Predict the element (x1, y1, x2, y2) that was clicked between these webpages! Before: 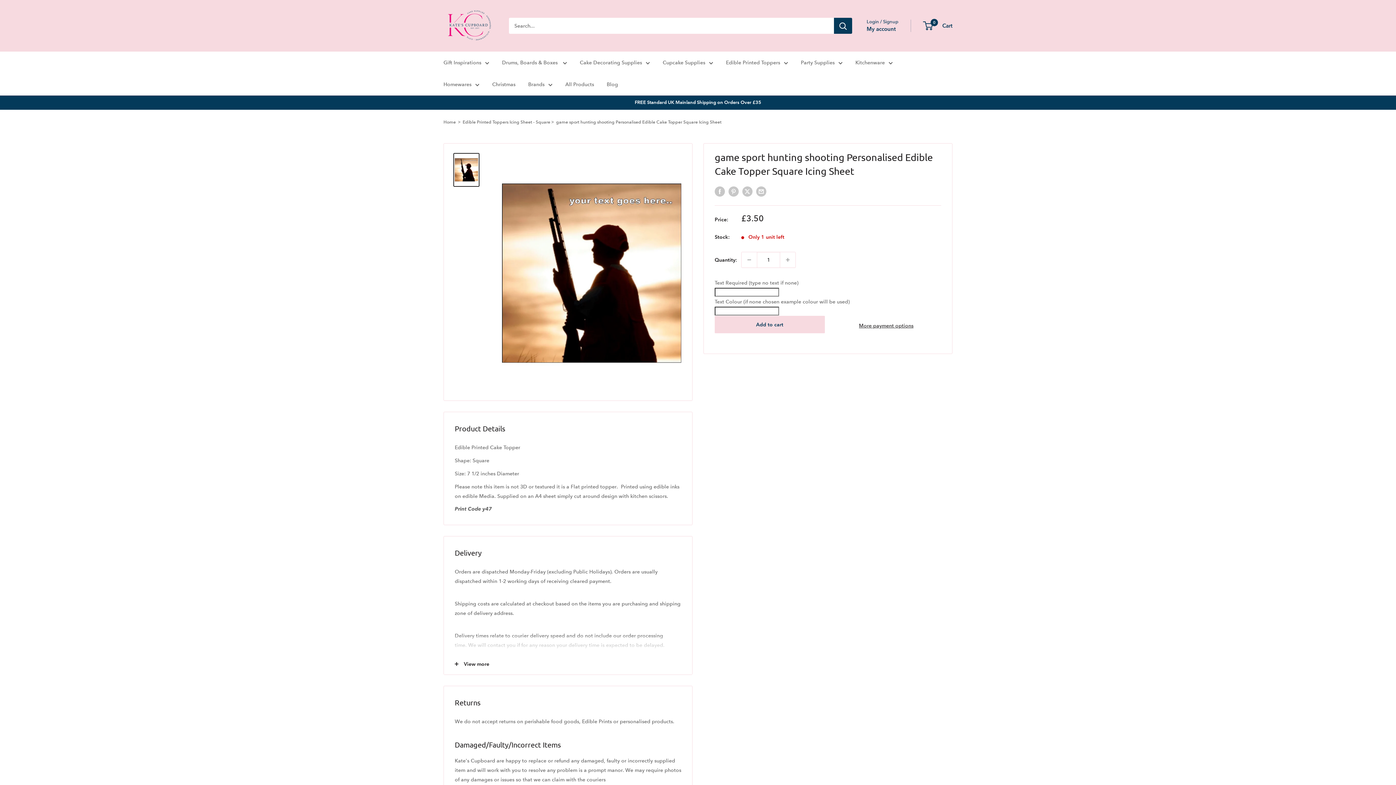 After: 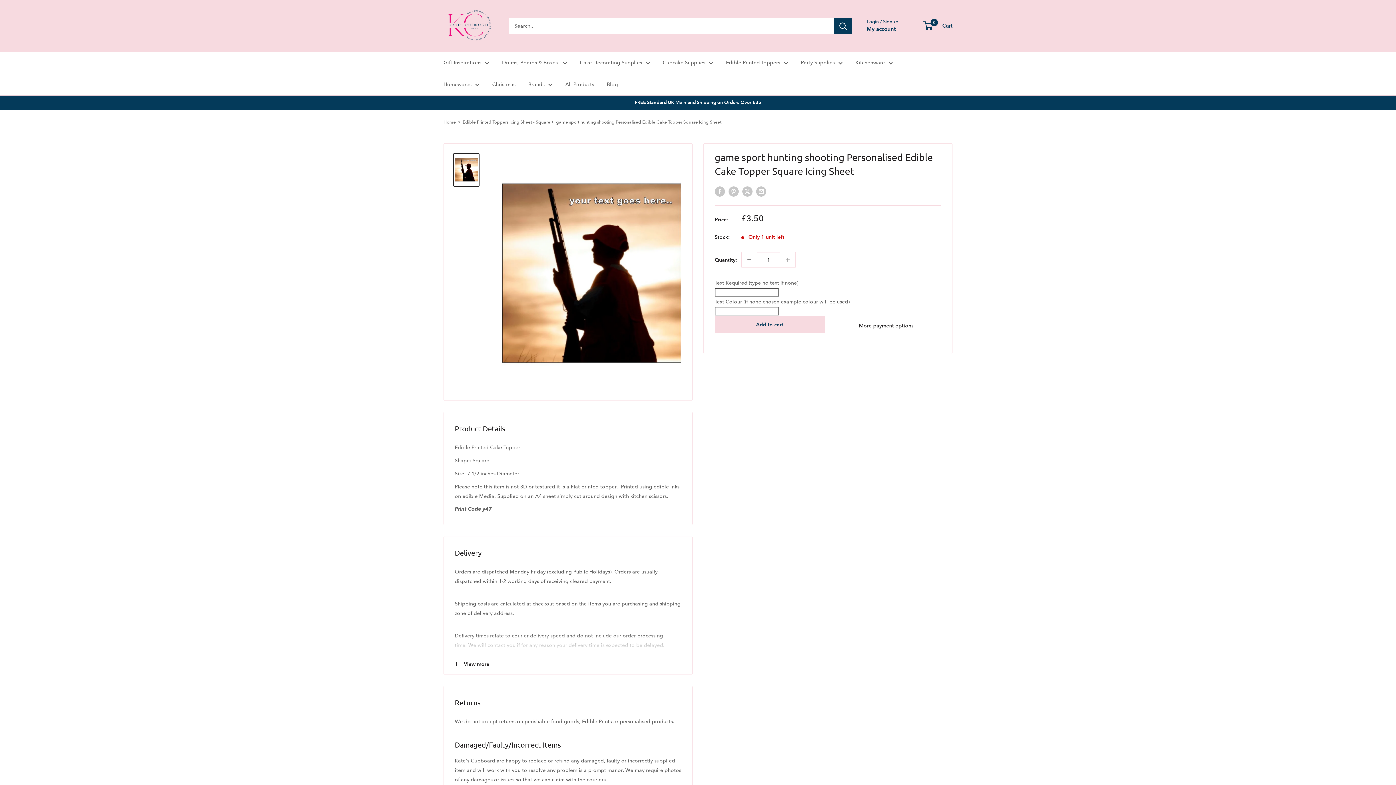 Action: bbox: (741, 252, 757, 267) label: Decrease quantity by 1